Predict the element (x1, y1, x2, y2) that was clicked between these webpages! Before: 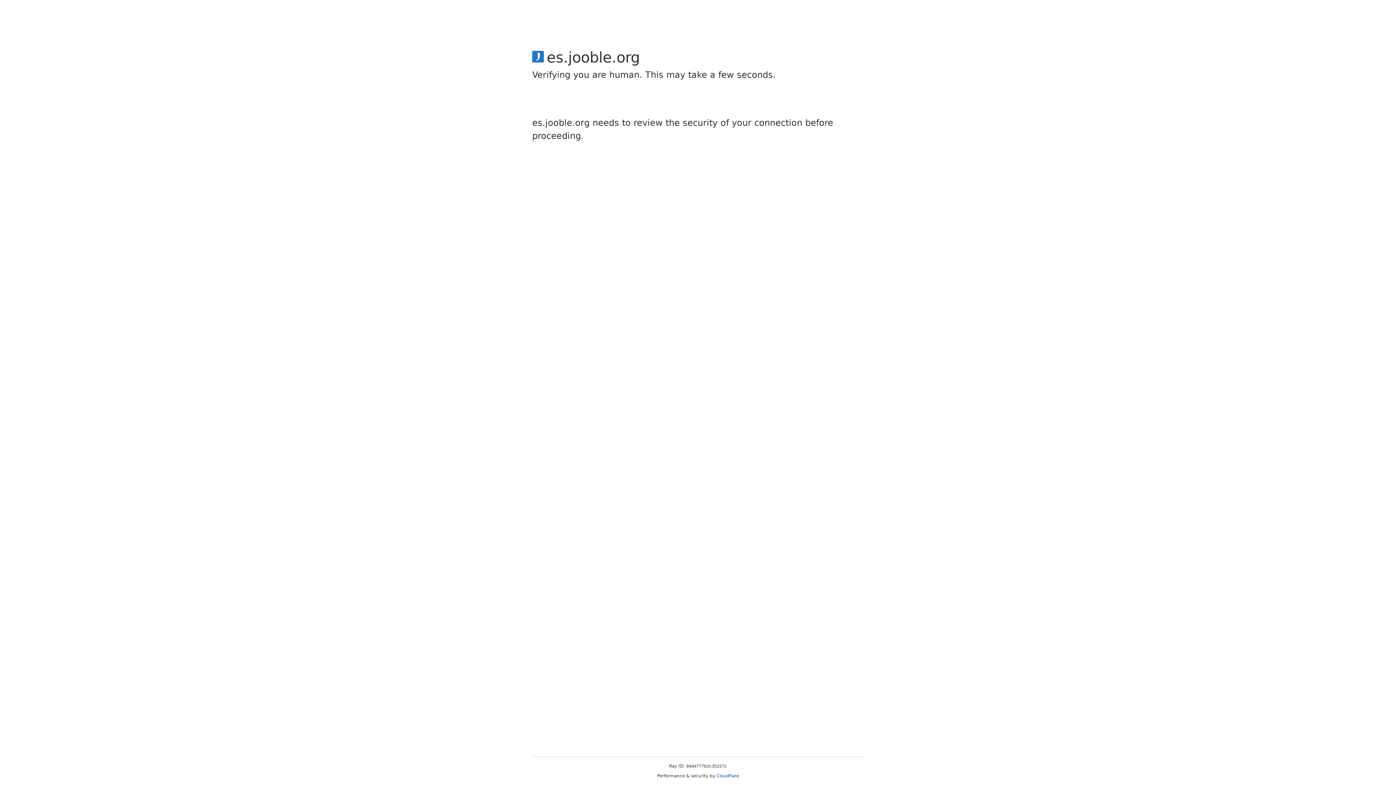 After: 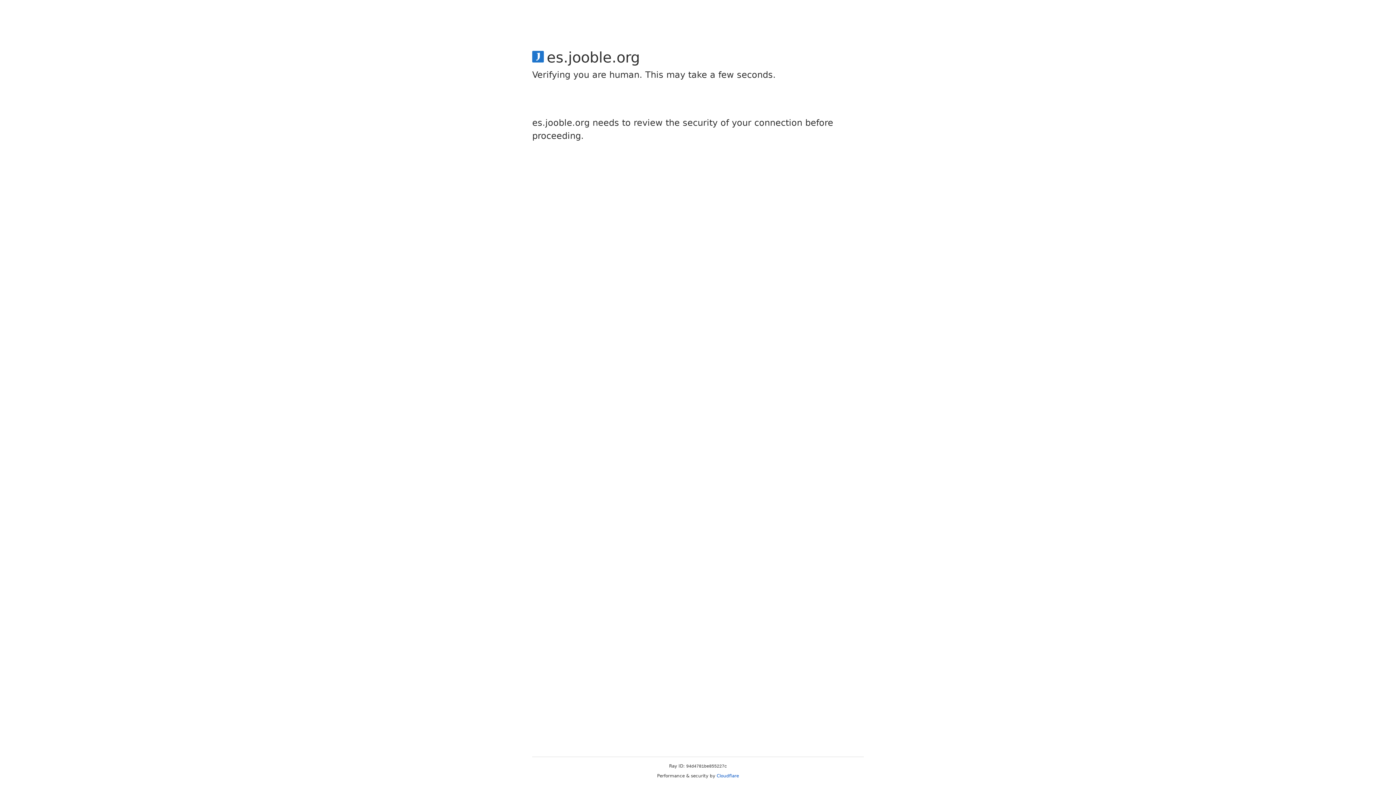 Action: label: Cloudflare bbox: (716, 773, 739, 778)